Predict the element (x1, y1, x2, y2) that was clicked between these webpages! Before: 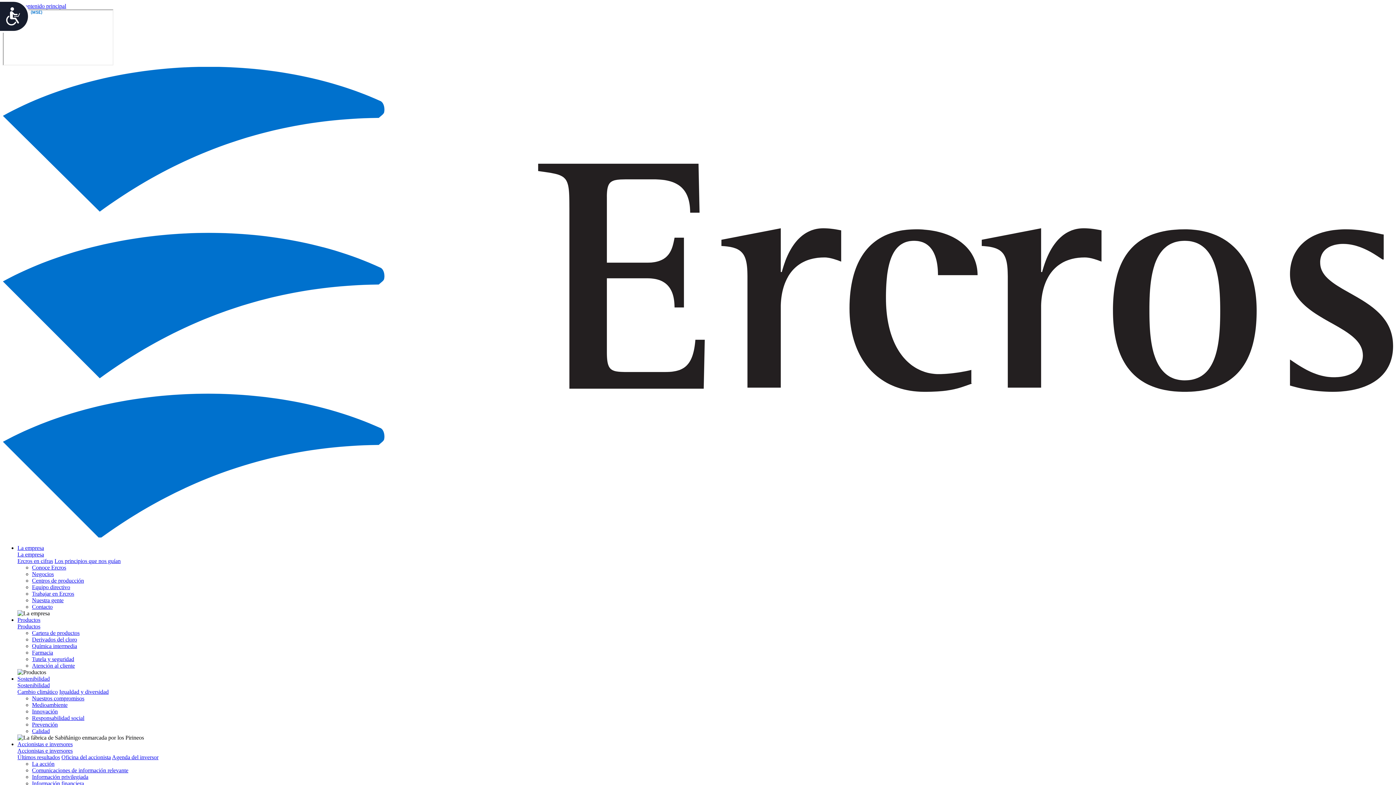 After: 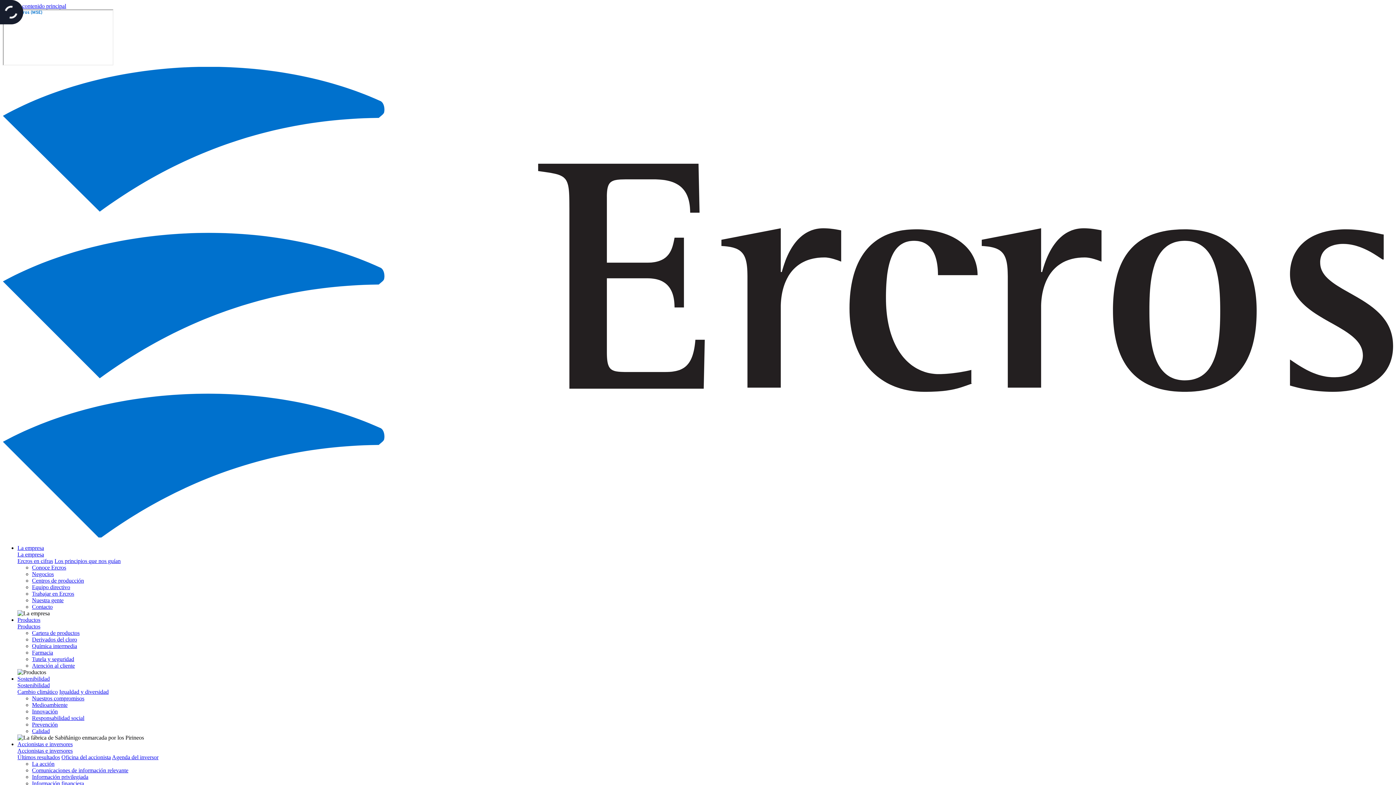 Action: label: Accesibilidad bbox: (0, 0, 29, 32)